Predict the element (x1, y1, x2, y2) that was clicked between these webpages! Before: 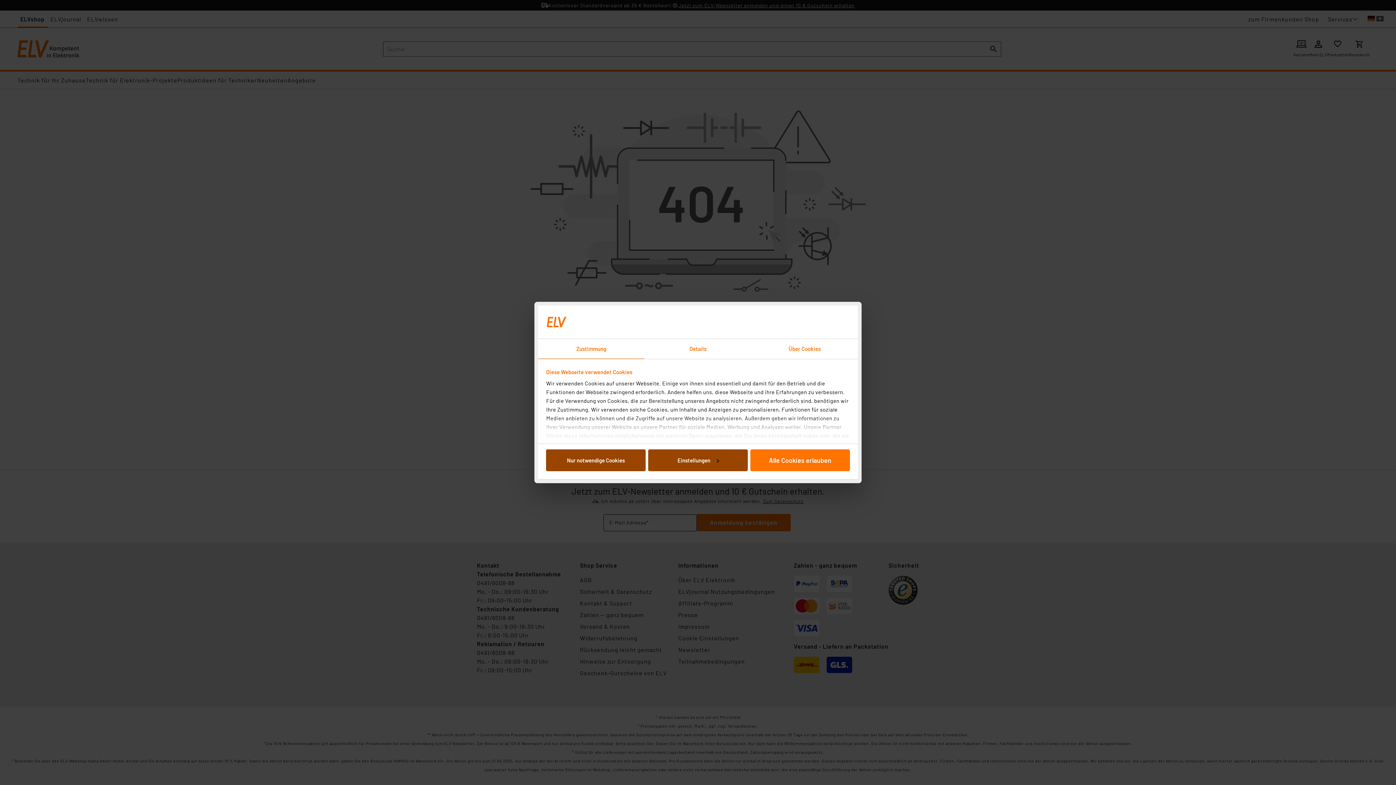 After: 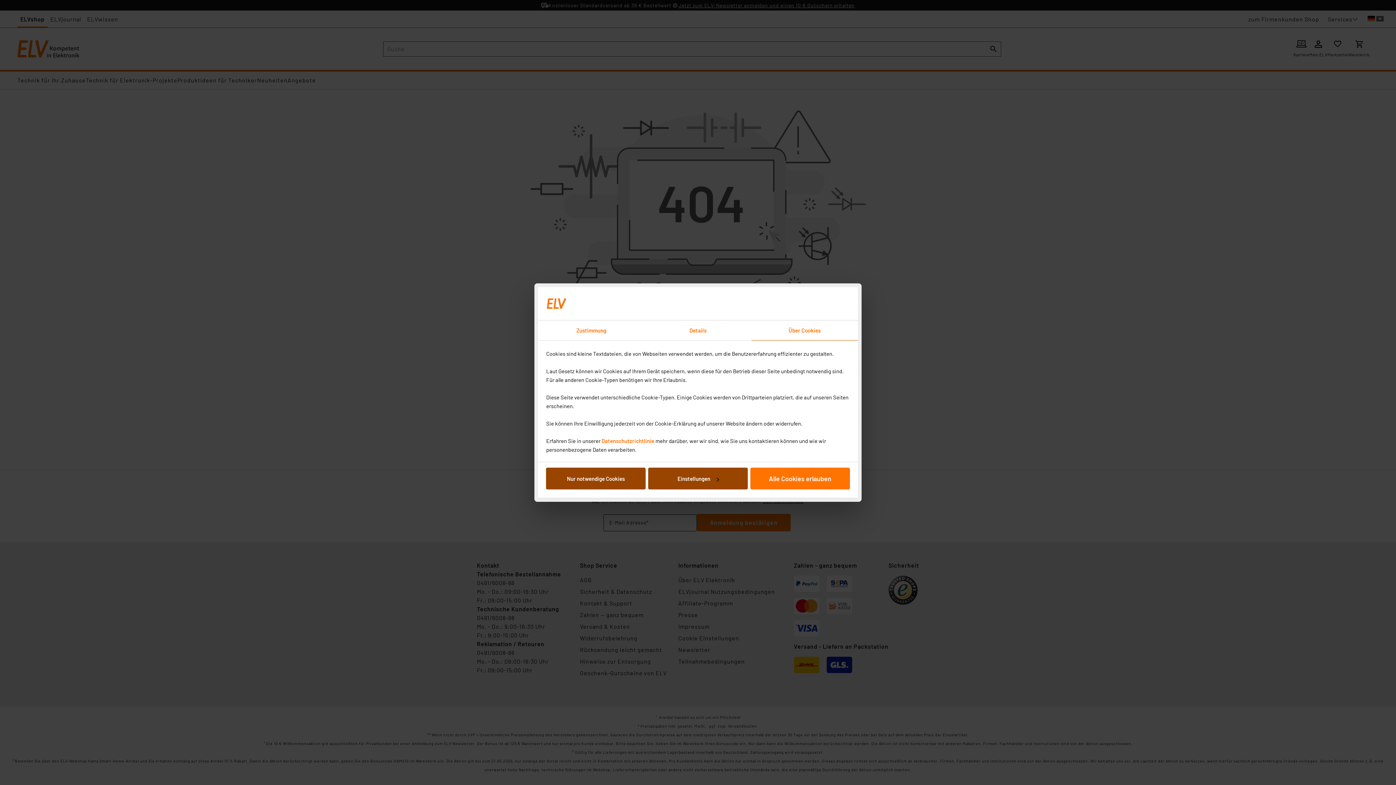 Action: label: Über Cookies bbox: (751, 339, 858, 359)